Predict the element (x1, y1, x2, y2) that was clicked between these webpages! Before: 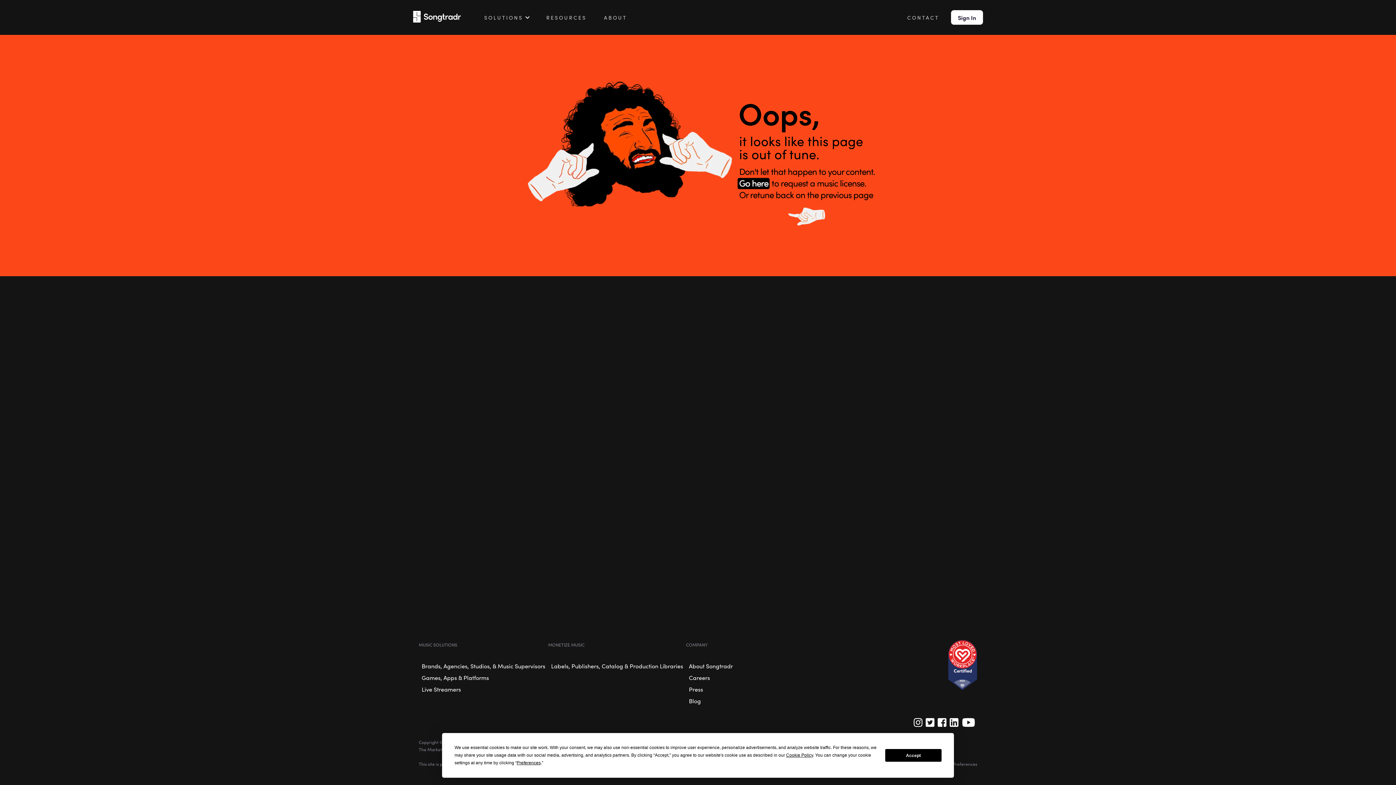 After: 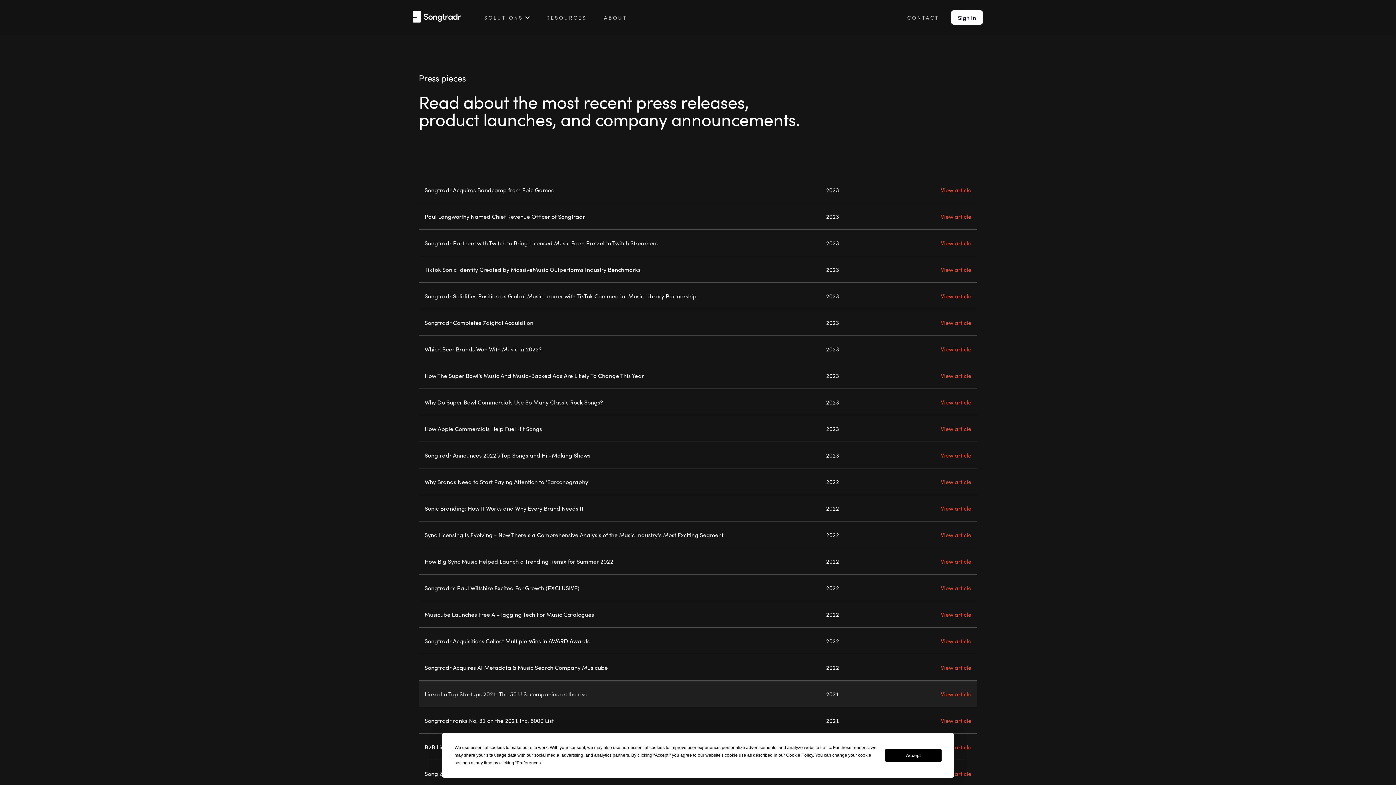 Action: bbox: (686, 683, 706, 695) label: Press